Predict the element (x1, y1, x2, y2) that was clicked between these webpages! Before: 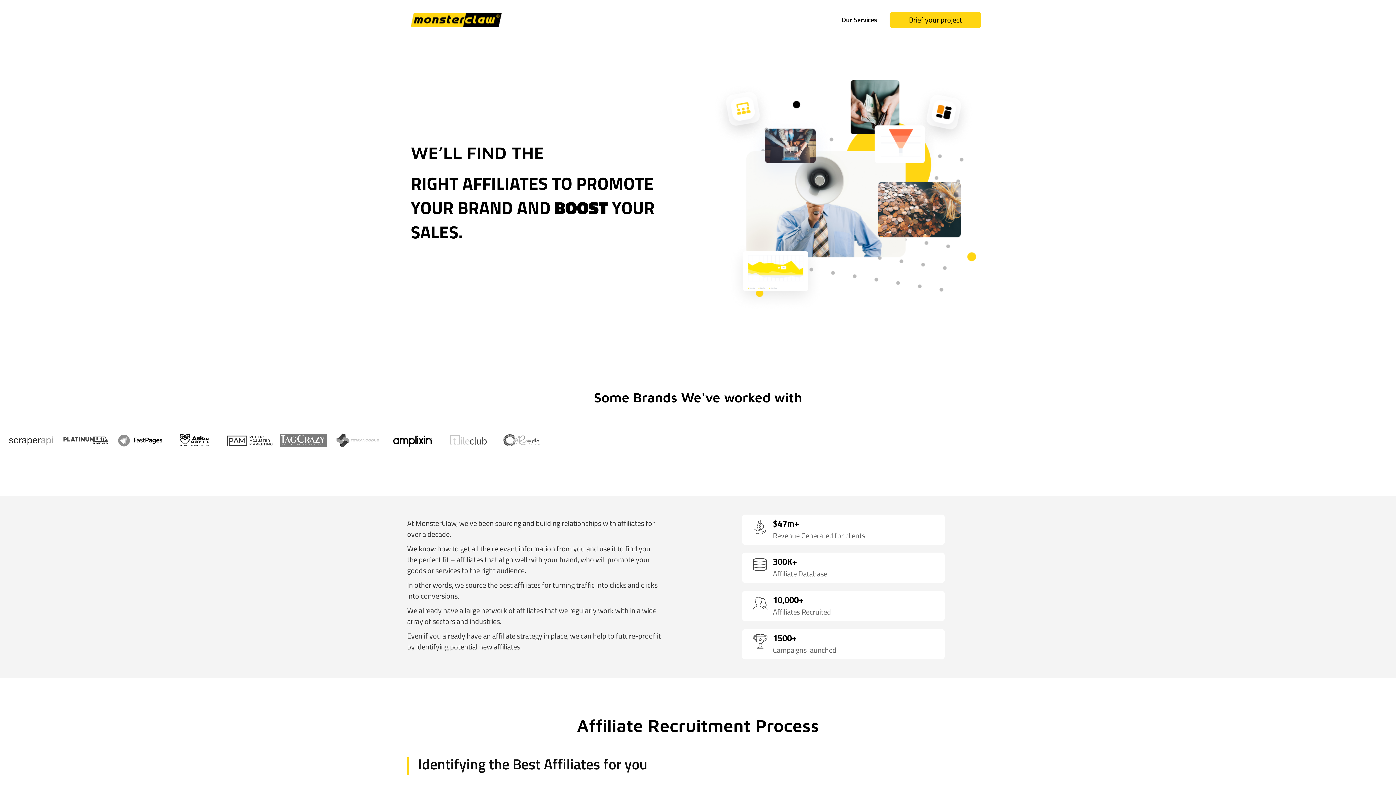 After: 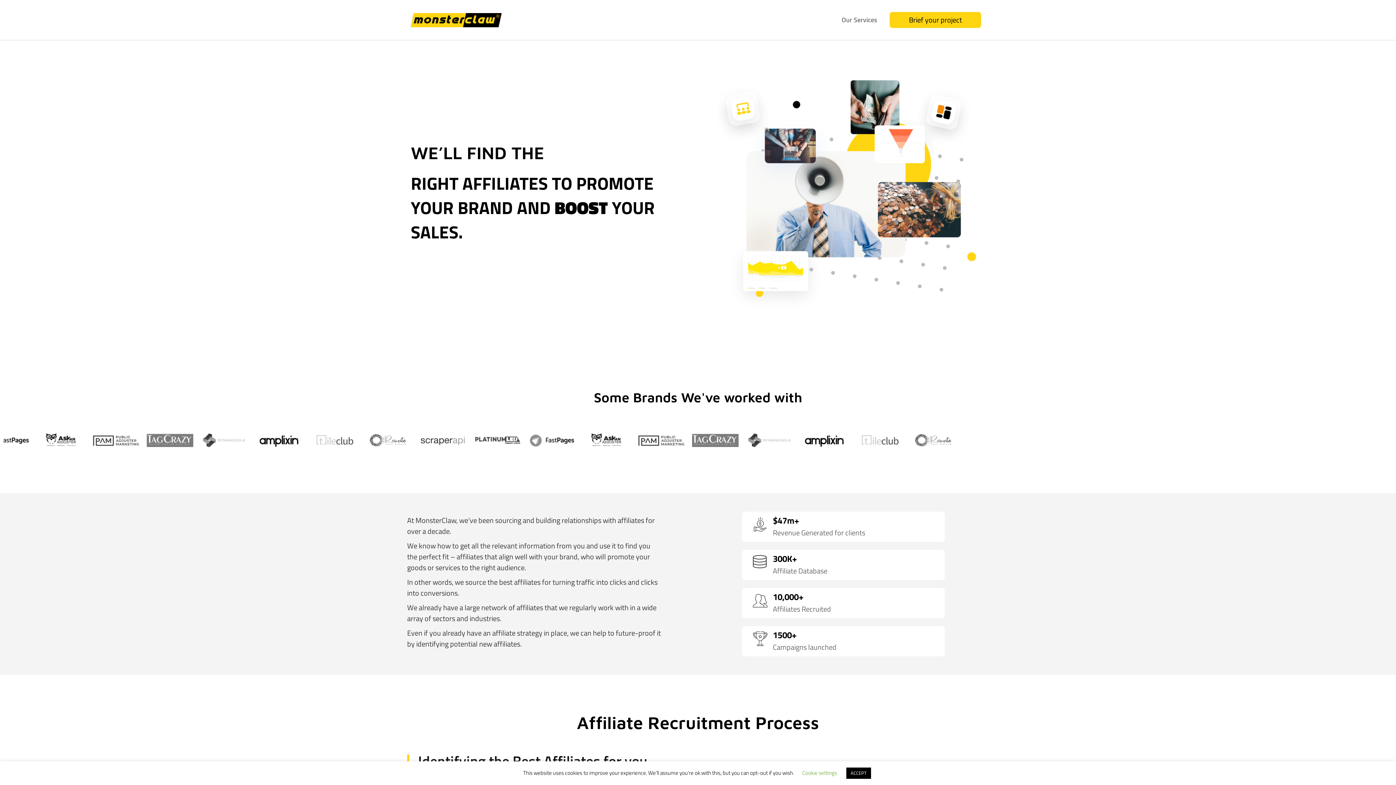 Action: bbox: (832, 10, 886, 29) label: Our Services